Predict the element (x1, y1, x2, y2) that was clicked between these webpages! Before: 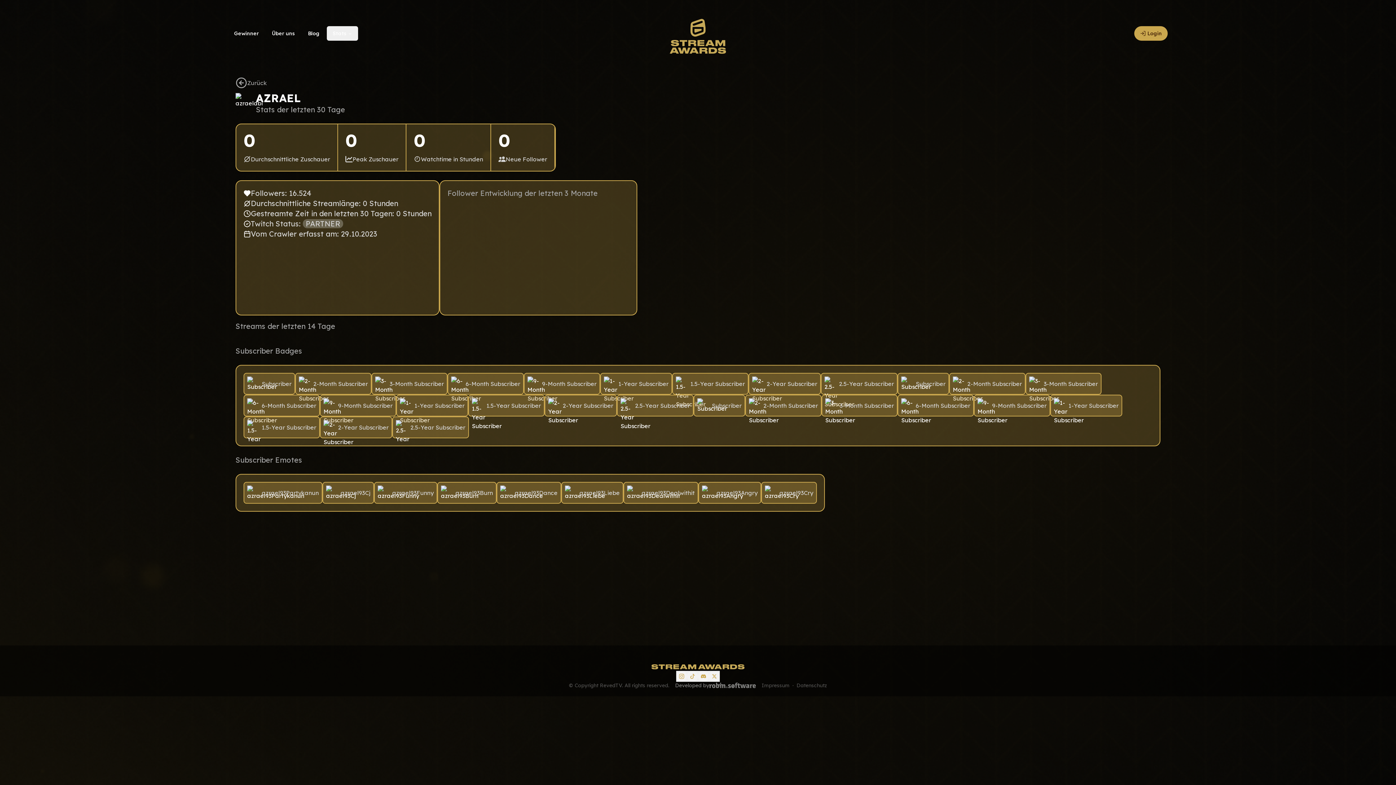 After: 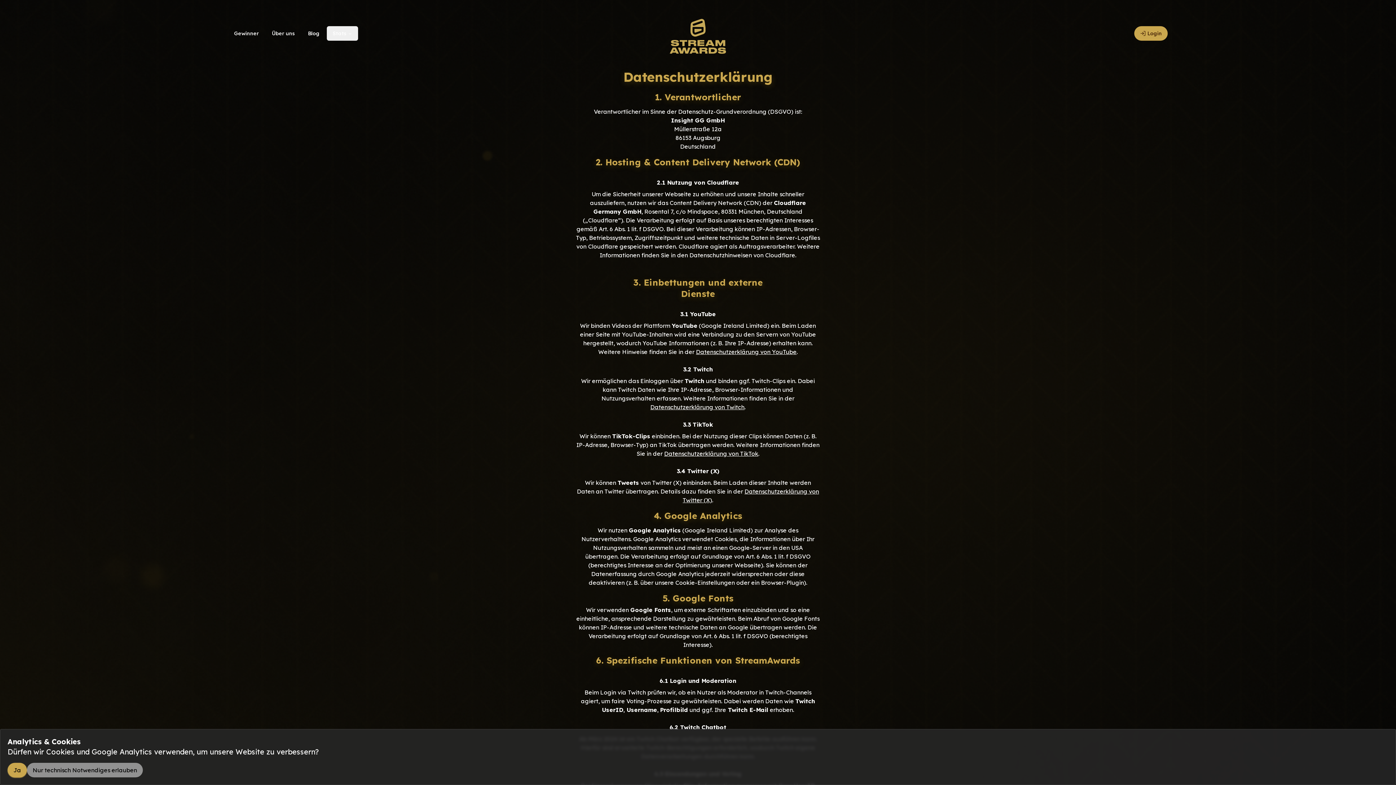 Action: label: Datenschutz bbox: (796, 682, 827, 689)